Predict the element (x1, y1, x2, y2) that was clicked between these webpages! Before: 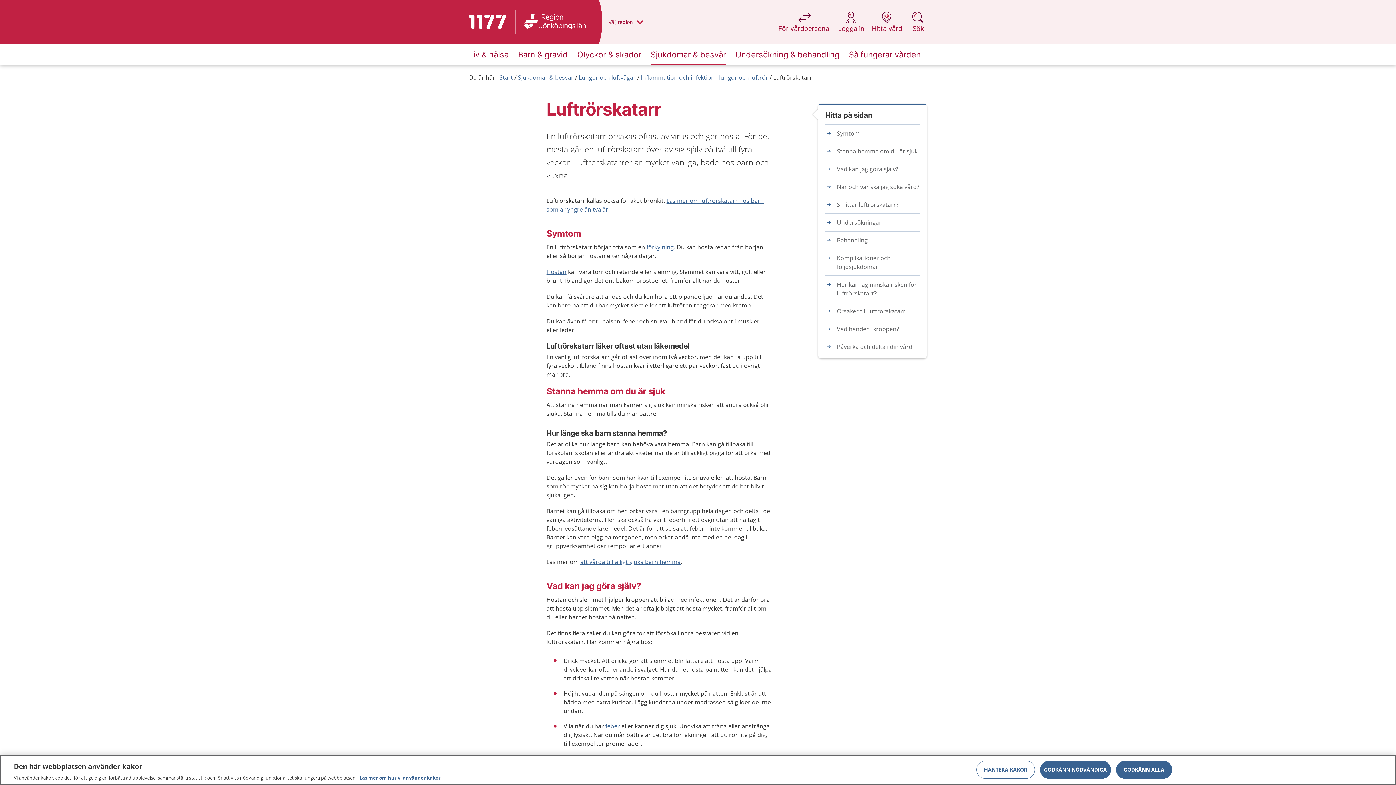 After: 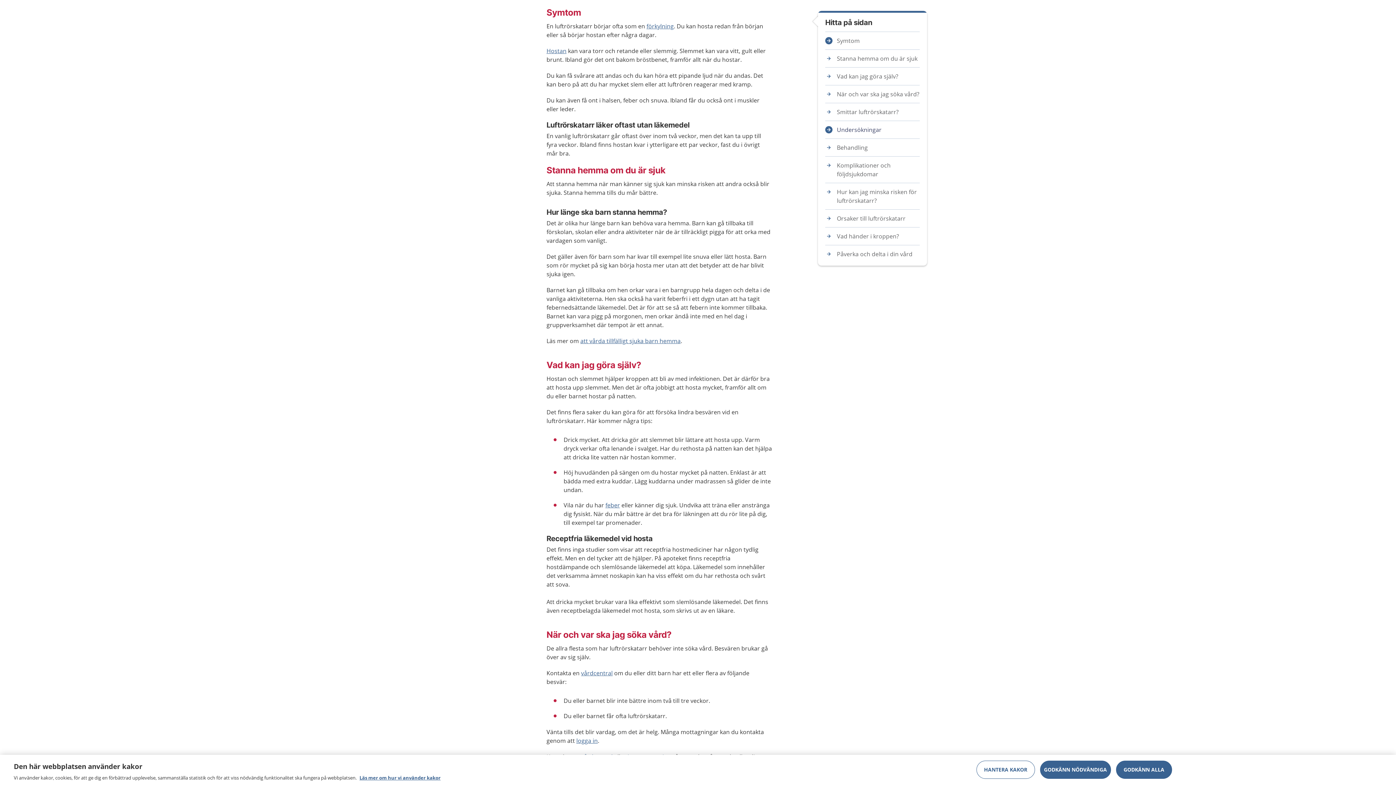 Action: bbox: (825, 129, 920, 137) label: Symtom